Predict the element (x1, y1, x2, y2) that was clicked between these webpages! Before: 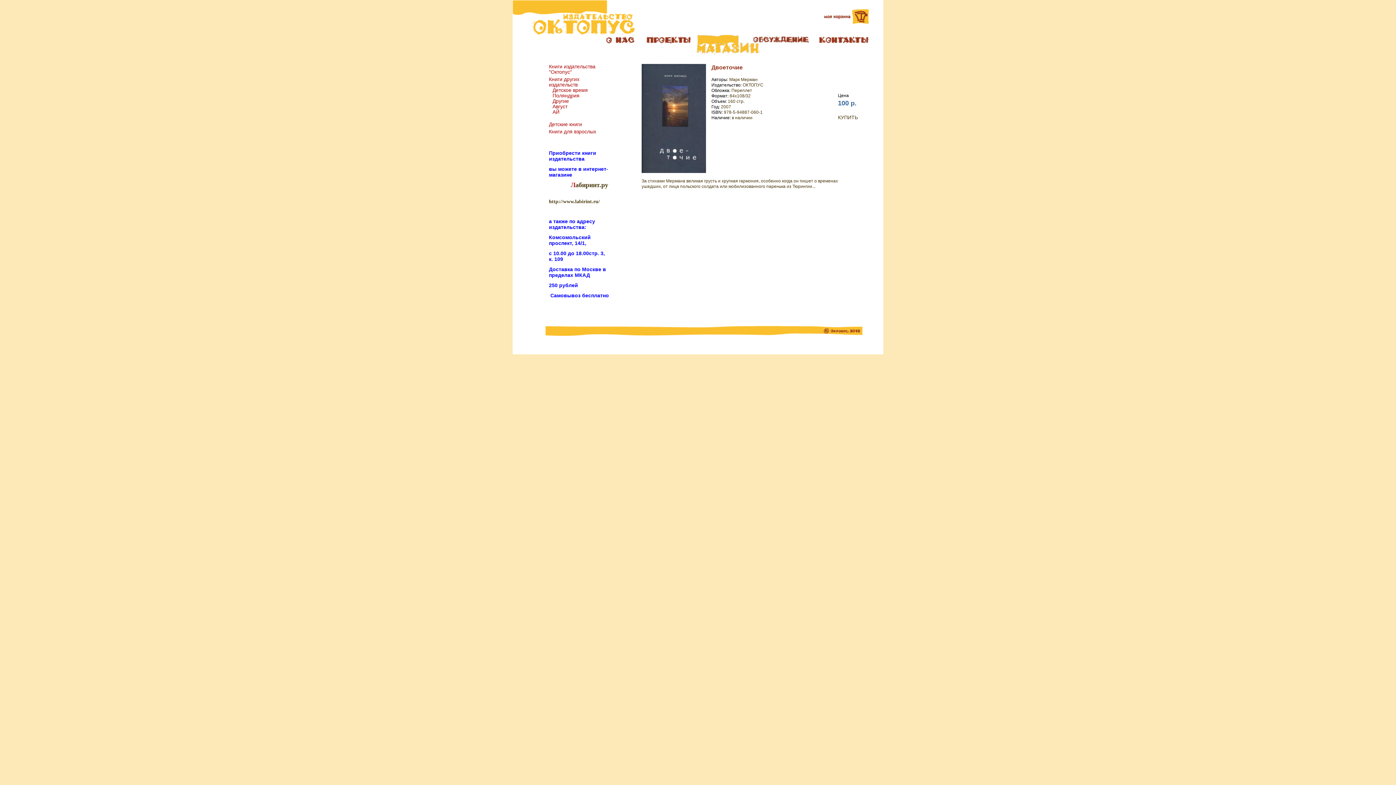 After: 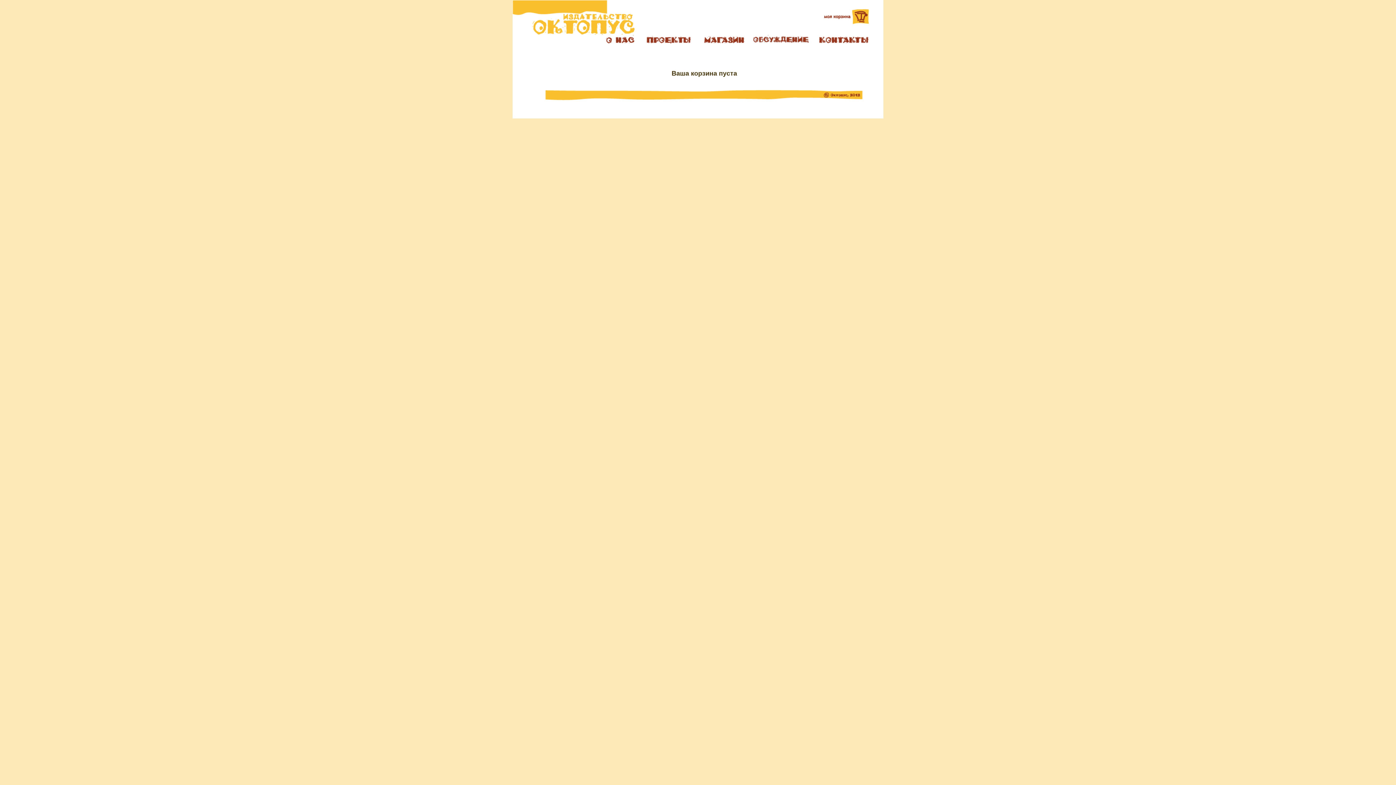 Action: bbox: (824, 13, 869, 18)